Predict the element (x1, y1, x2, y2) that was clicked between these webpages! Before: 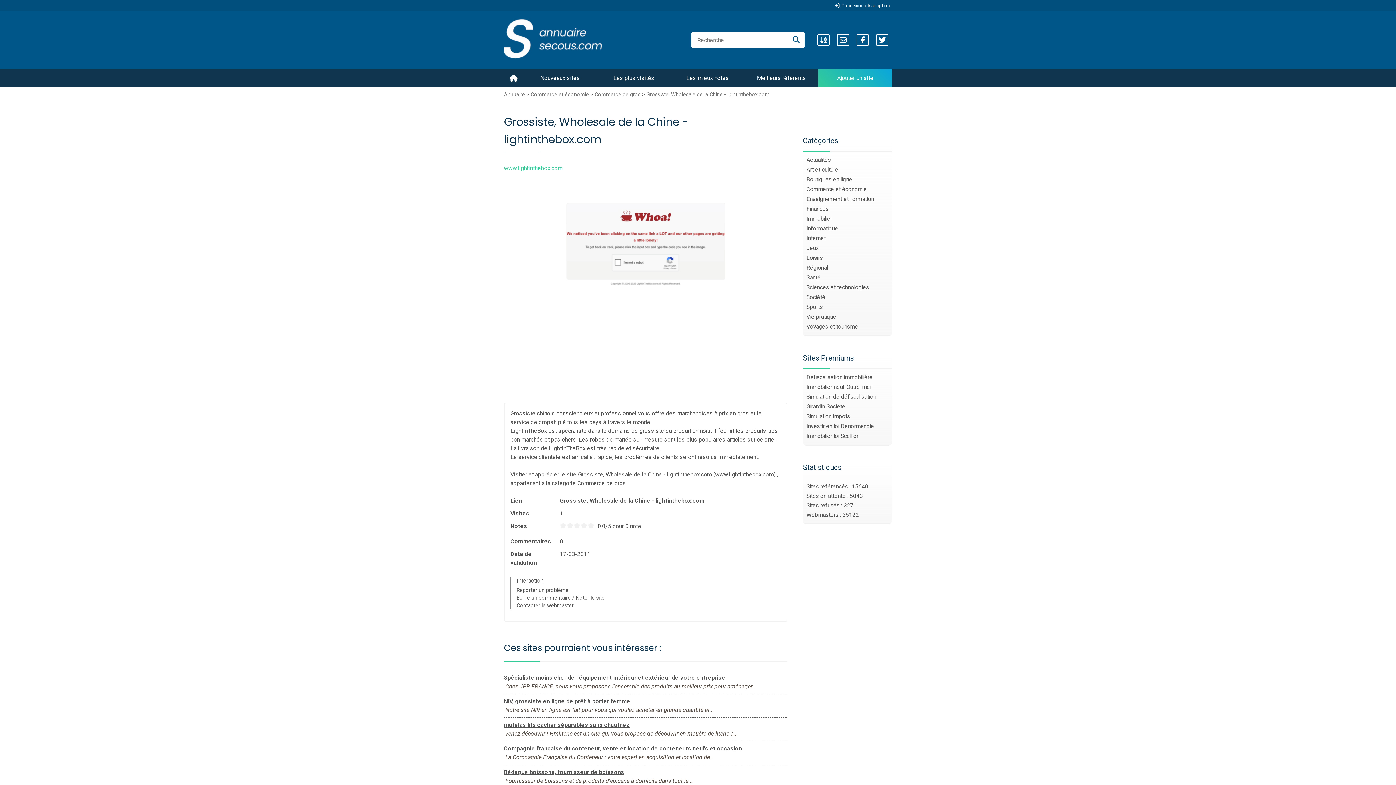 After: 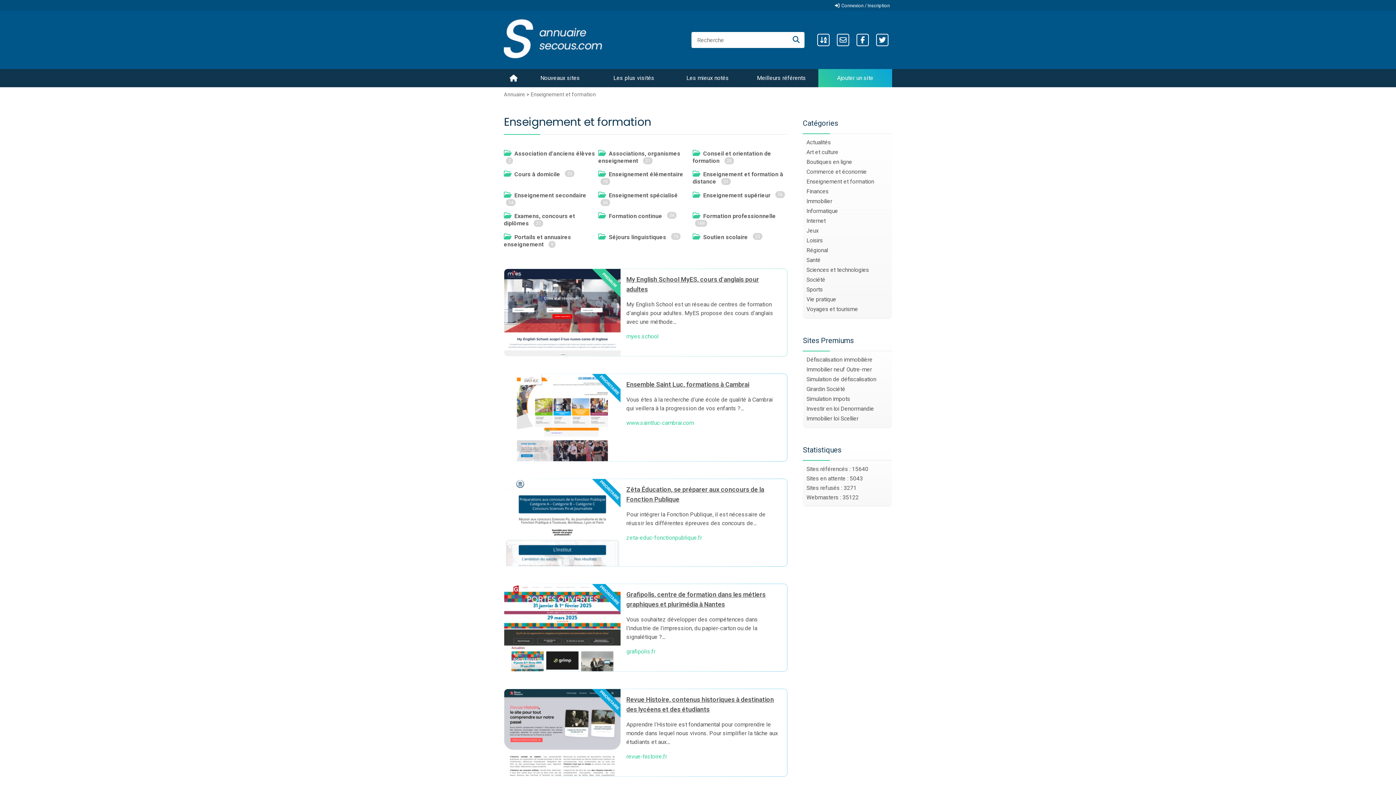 Action: bbox: (803, 194, 892, 204) label: Enseignement et formation